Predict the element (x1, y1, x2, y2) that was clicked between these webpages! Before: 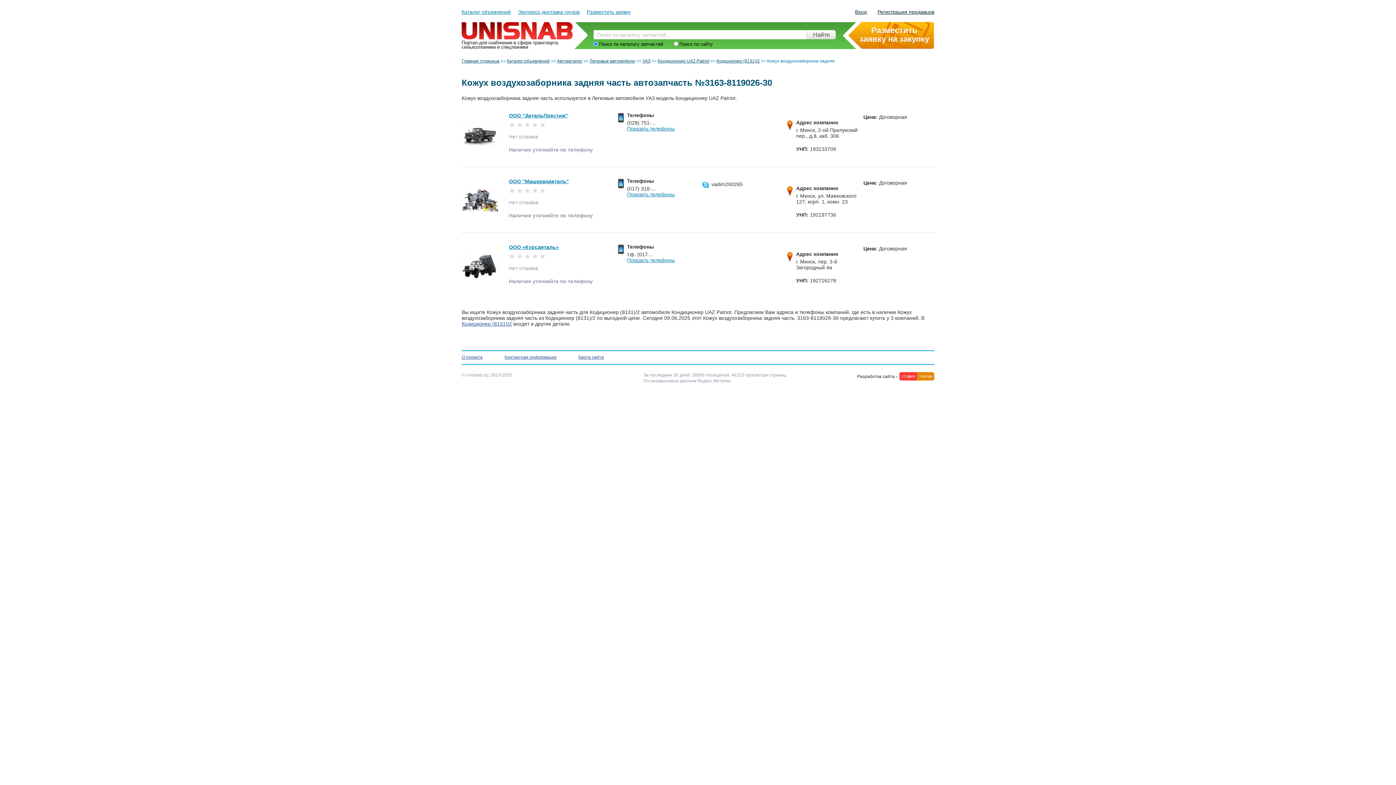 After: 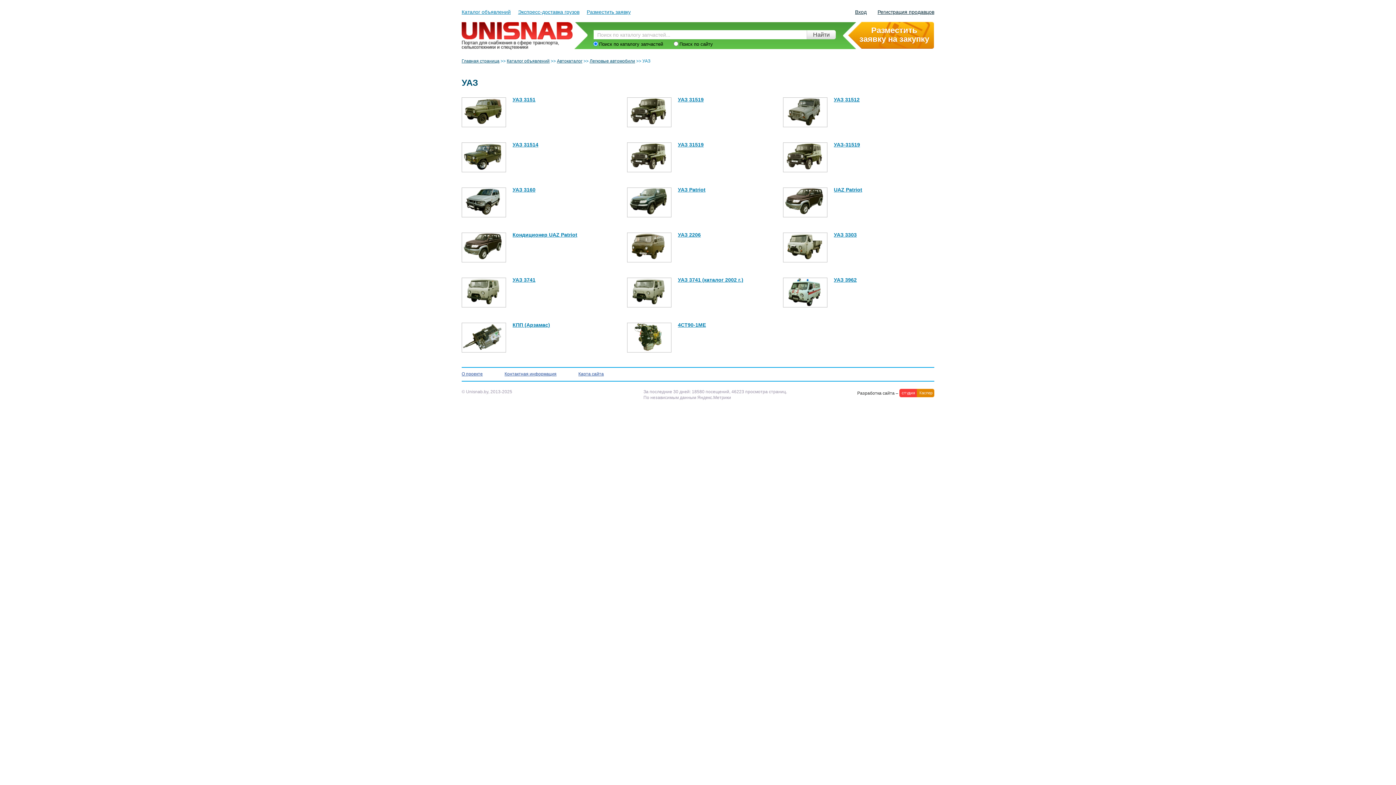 Action: label: УАЗ bbox: (642, 58, 650, 63)